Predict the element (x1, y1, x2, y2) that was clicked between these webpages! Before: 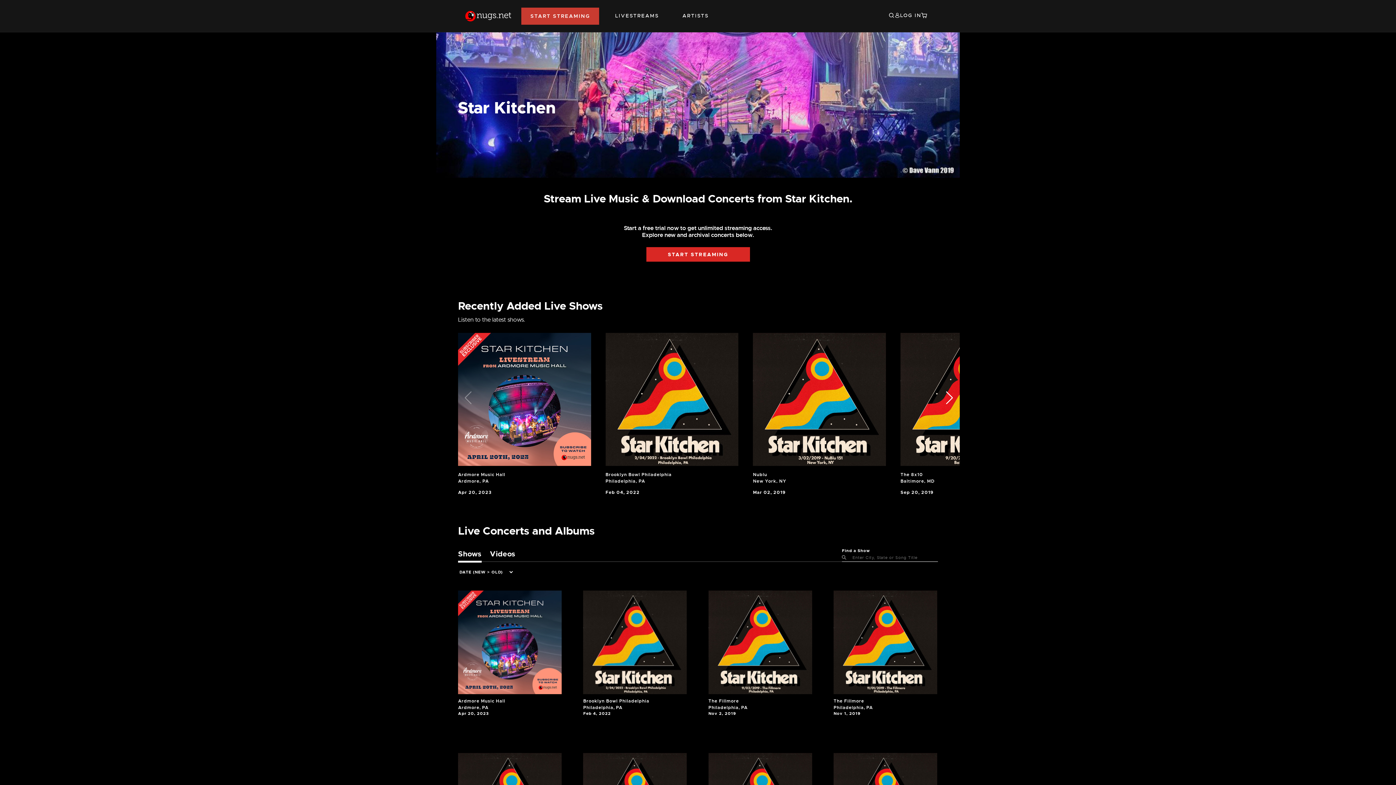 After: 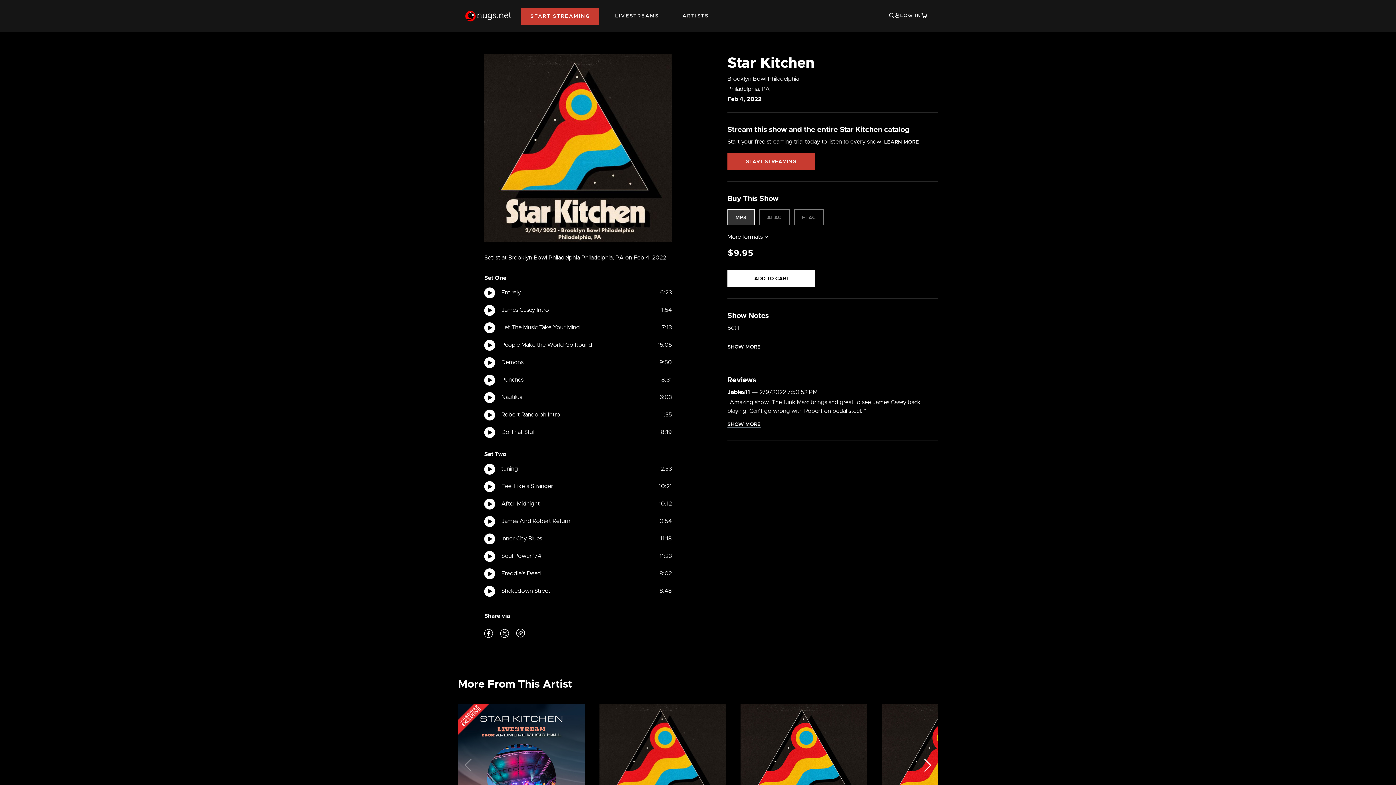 Action: bbox: (583, 686, 687, 693)